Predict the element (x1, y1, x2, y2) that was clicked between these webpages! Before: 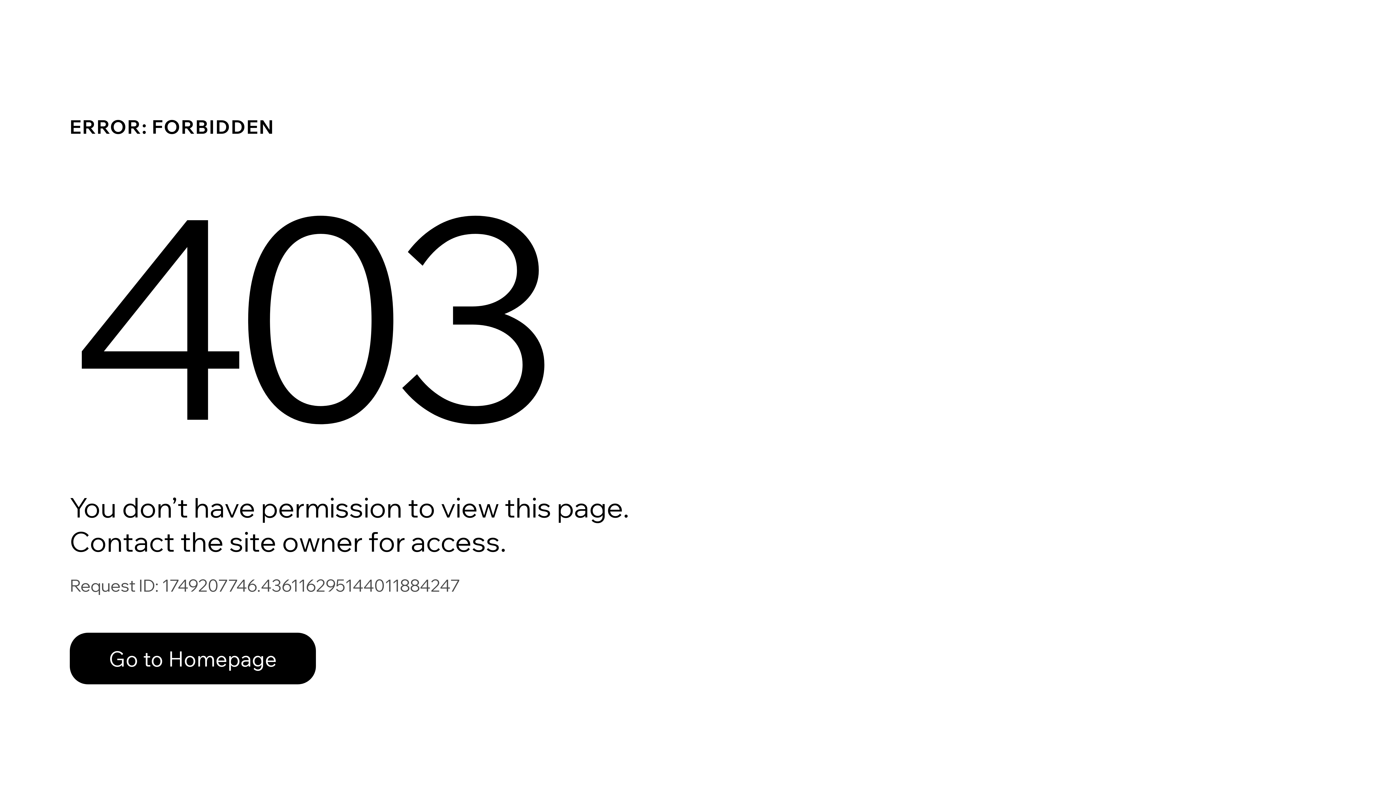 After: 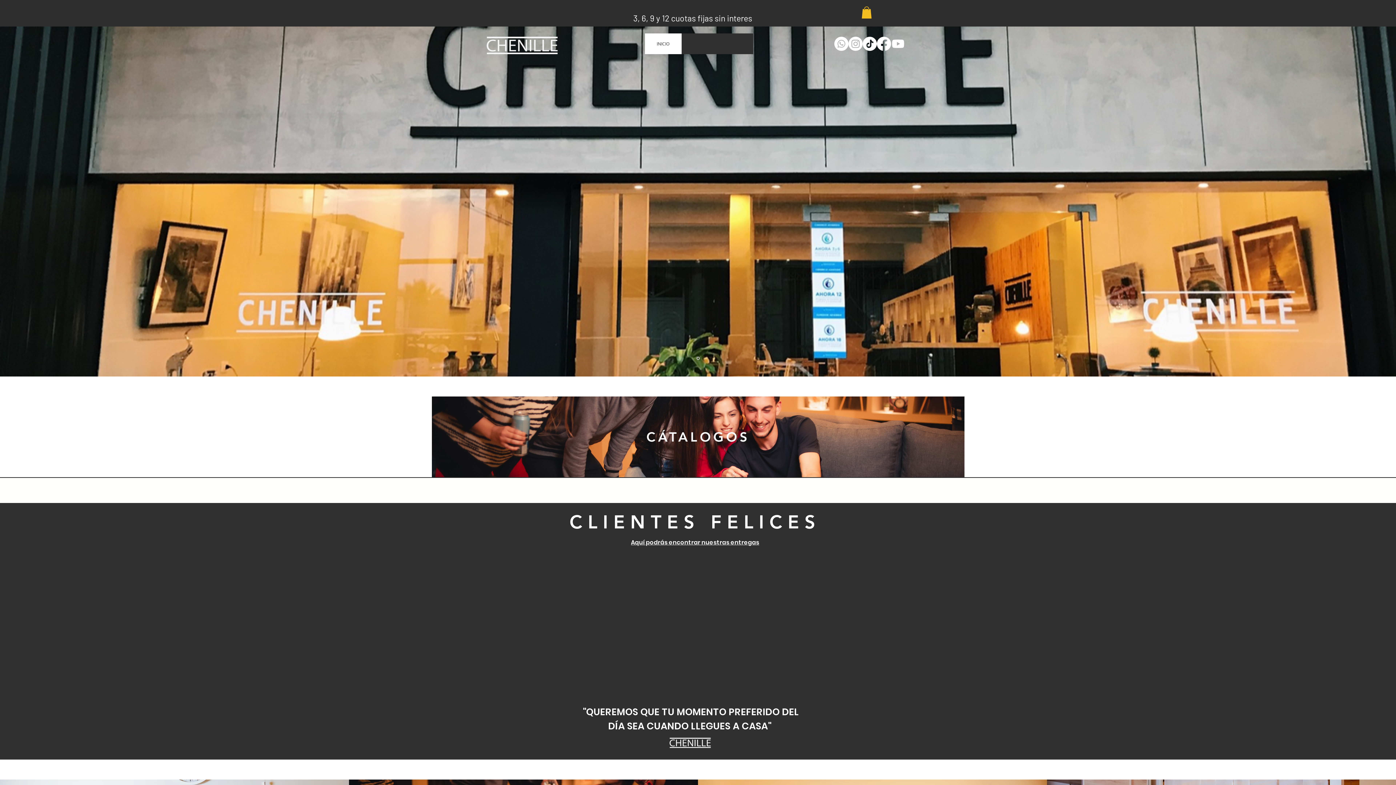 Action: bbox: (69, 633, 316, 684) label: Go to Homepage